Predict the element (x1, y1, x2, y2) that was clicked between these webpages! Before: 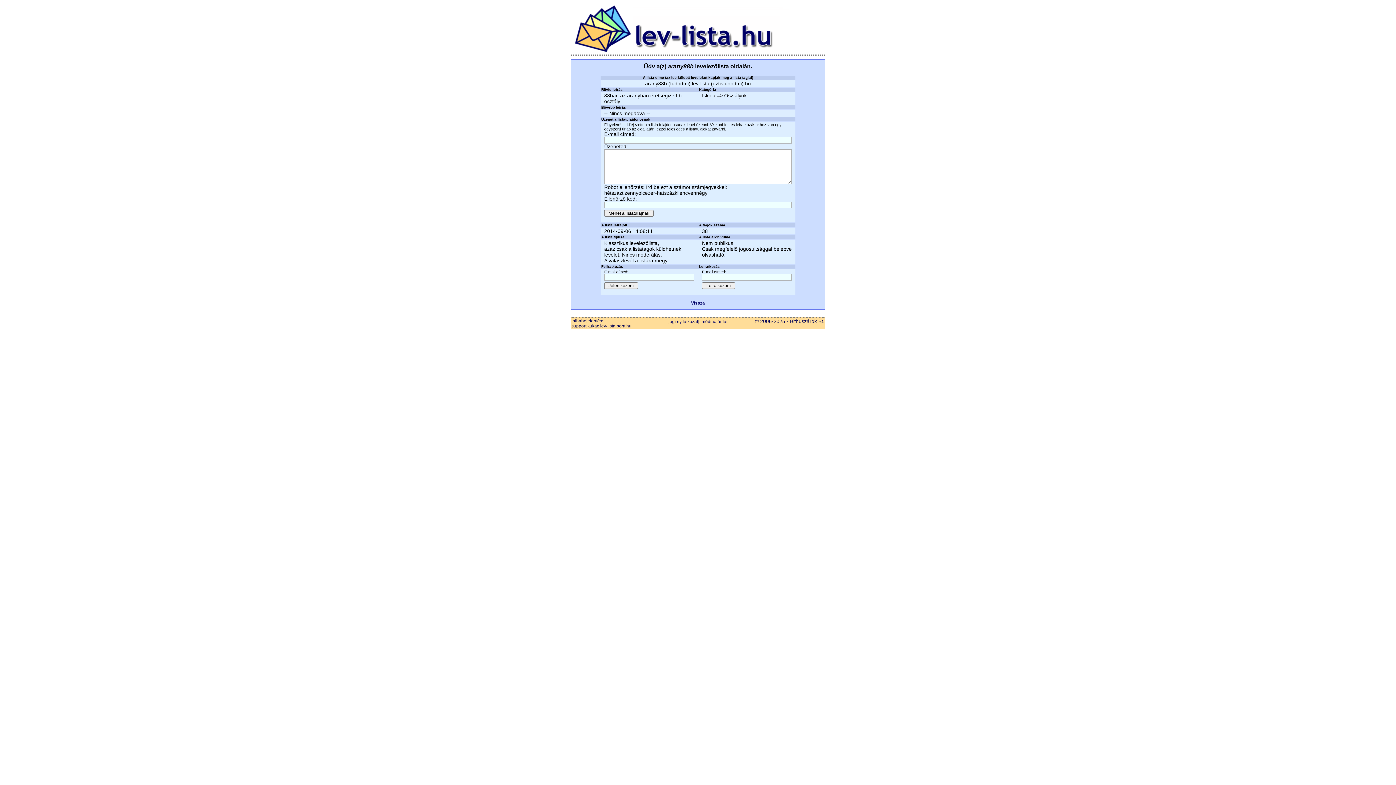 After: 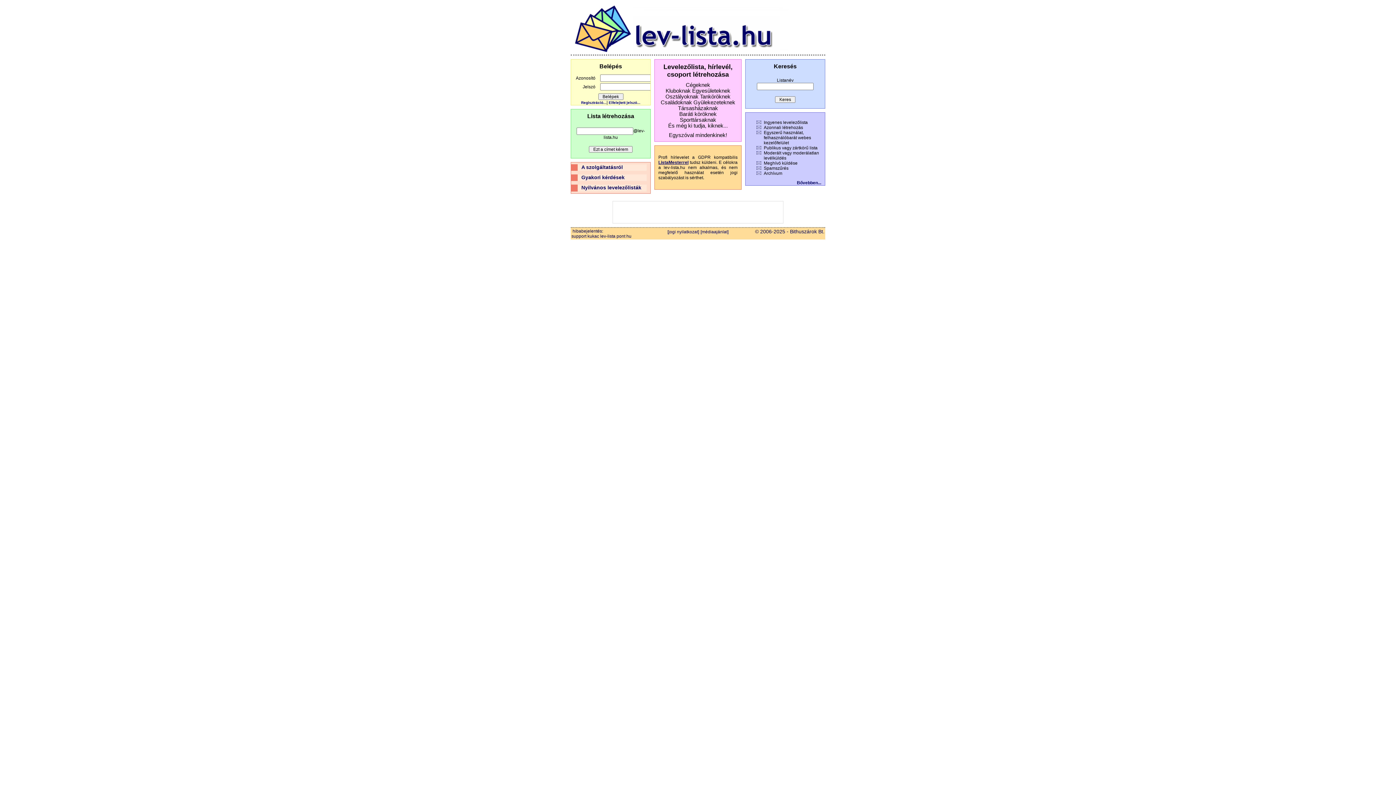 Action: bbox: (691, 300, 705, 305) label: Vissza